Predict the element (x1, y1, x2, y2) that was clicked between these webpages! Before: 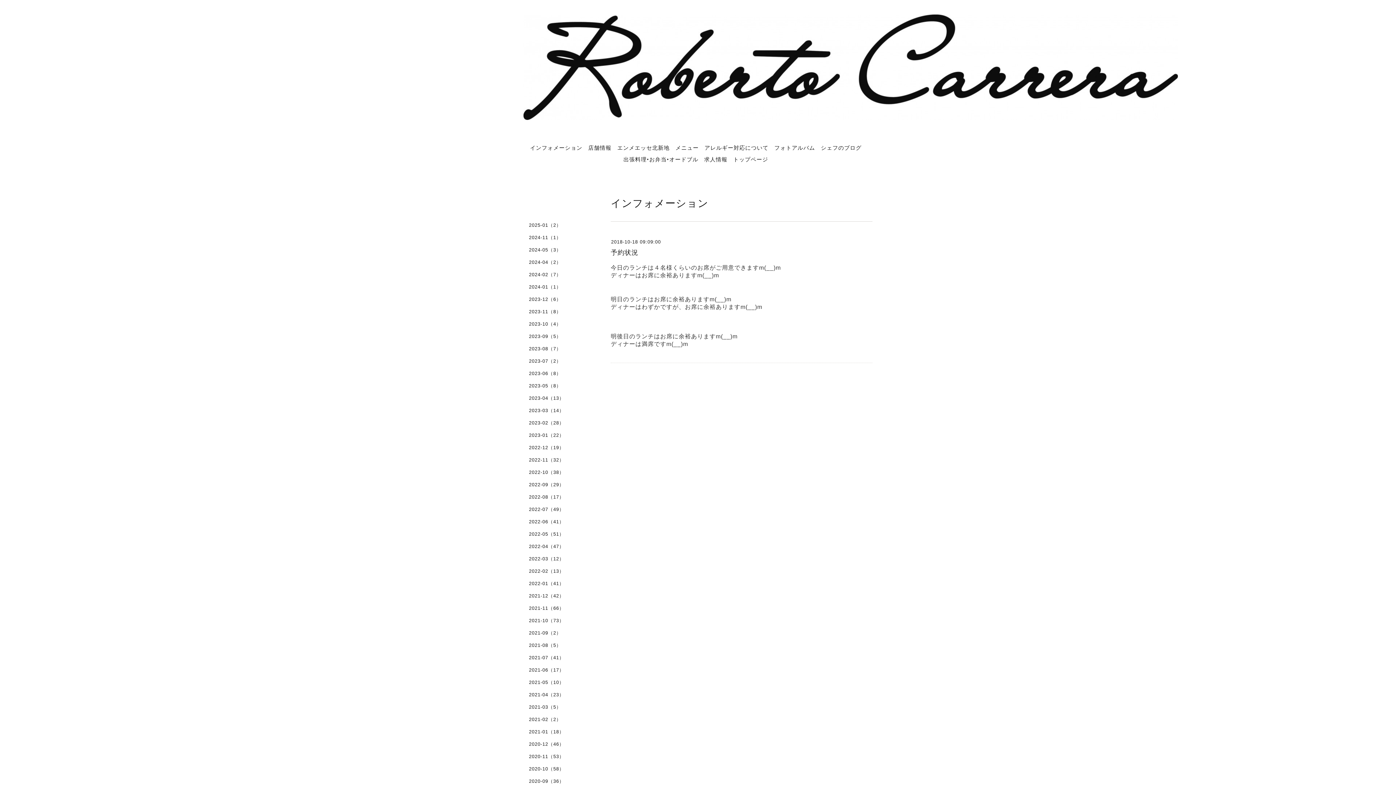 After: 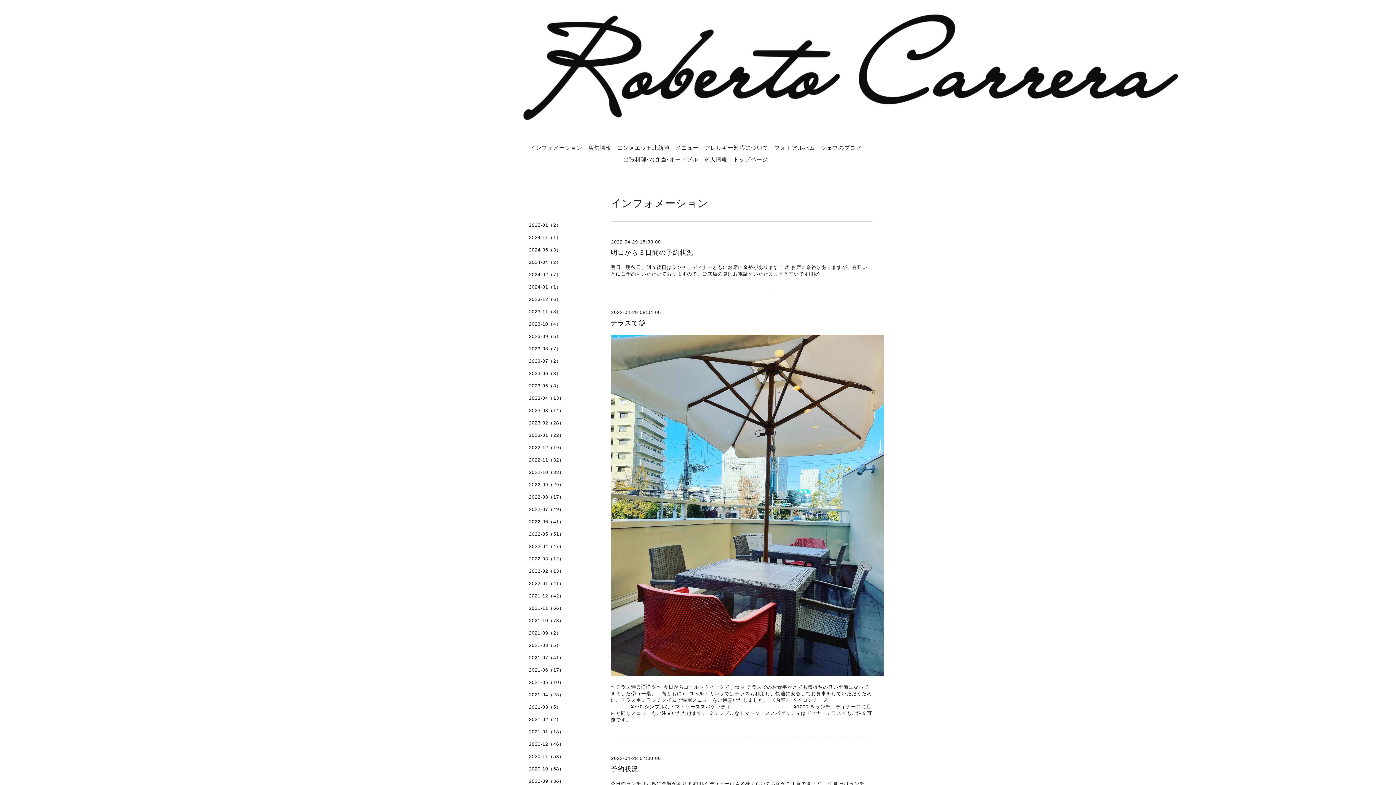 Action: label: 2022-04（47） bbox: (523, 543, 596, 555)